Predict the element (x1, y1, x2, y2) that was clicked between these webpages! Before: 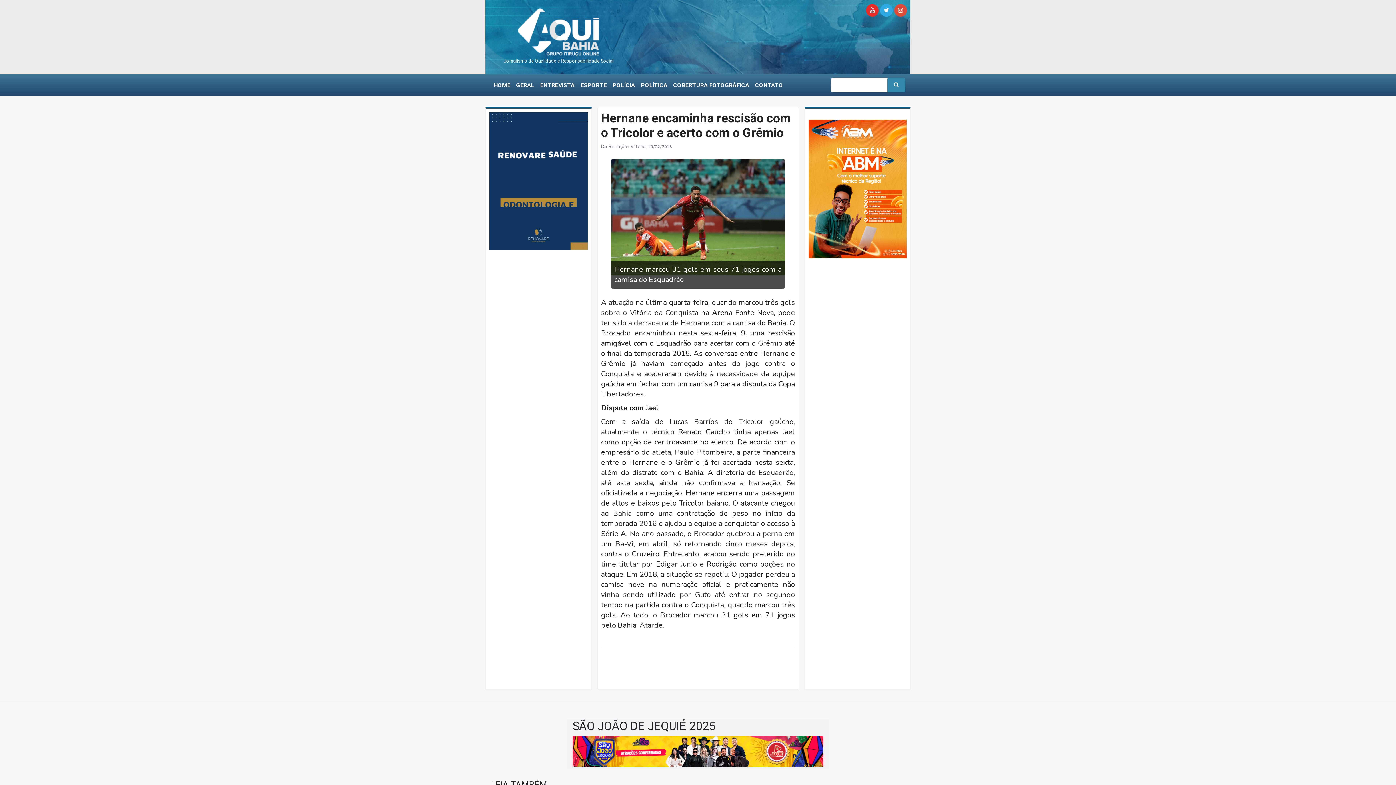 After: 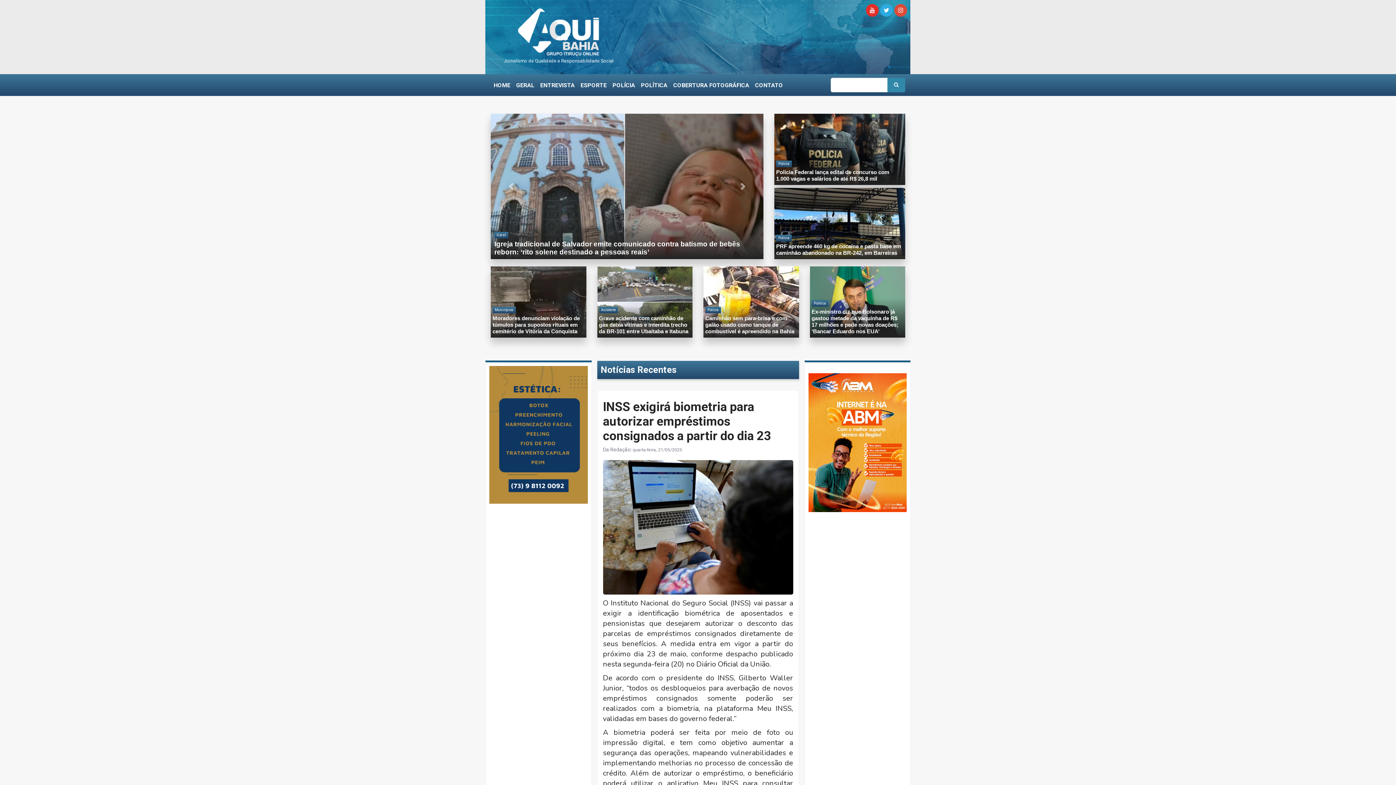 Action: label: HOME bbox: (490, 78, 513, 93)